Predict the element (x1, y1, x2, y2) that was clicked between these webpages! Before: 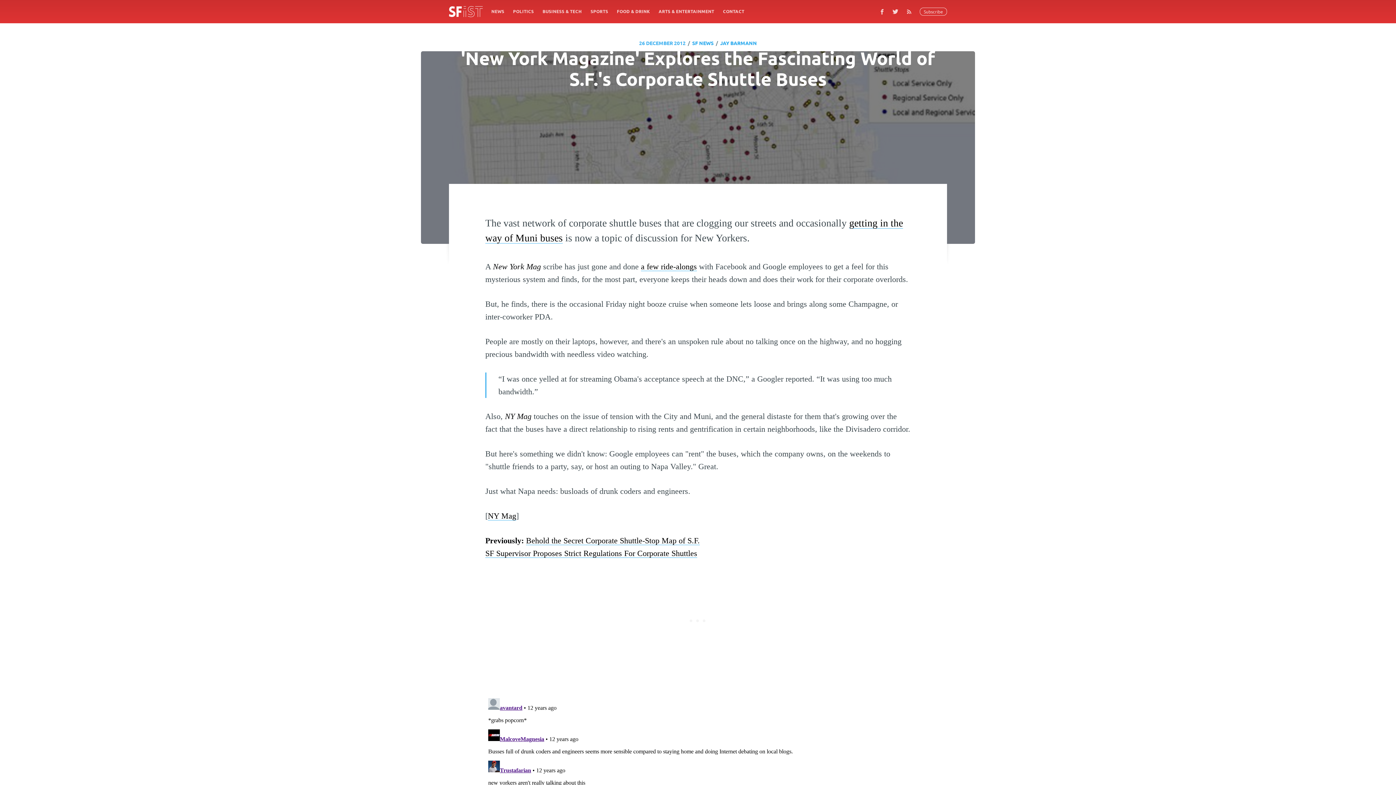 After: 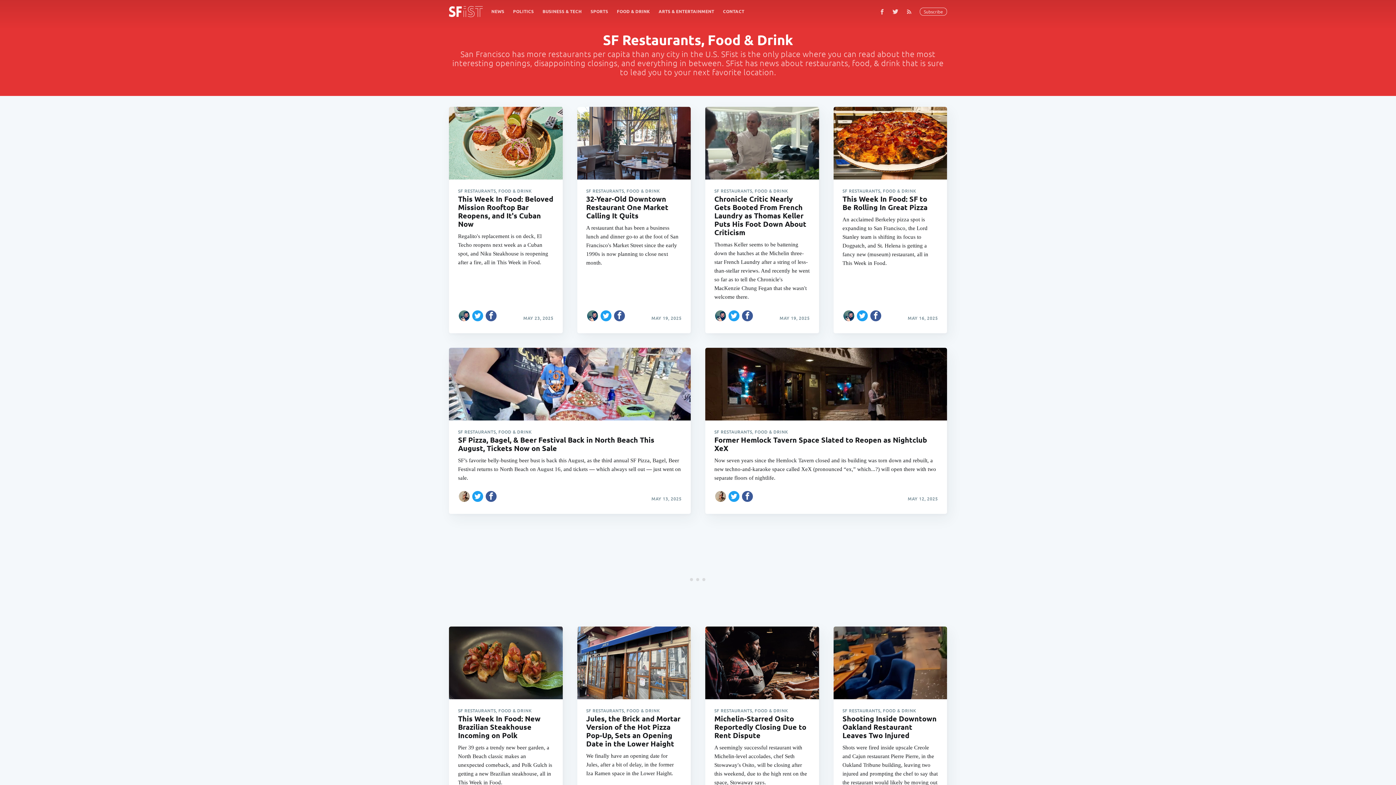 Action: bbox: (612, 4, 654, 18) label: FOOD & DRINK